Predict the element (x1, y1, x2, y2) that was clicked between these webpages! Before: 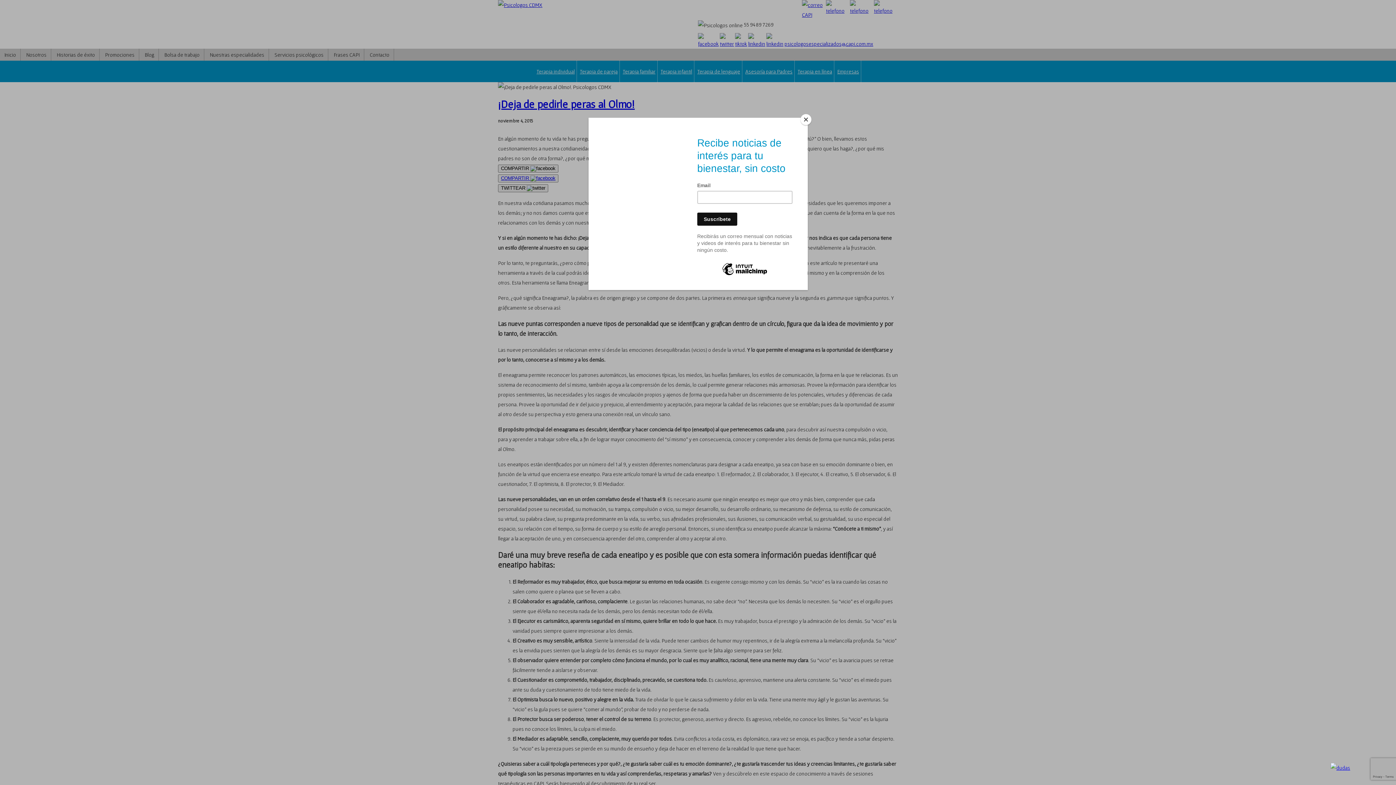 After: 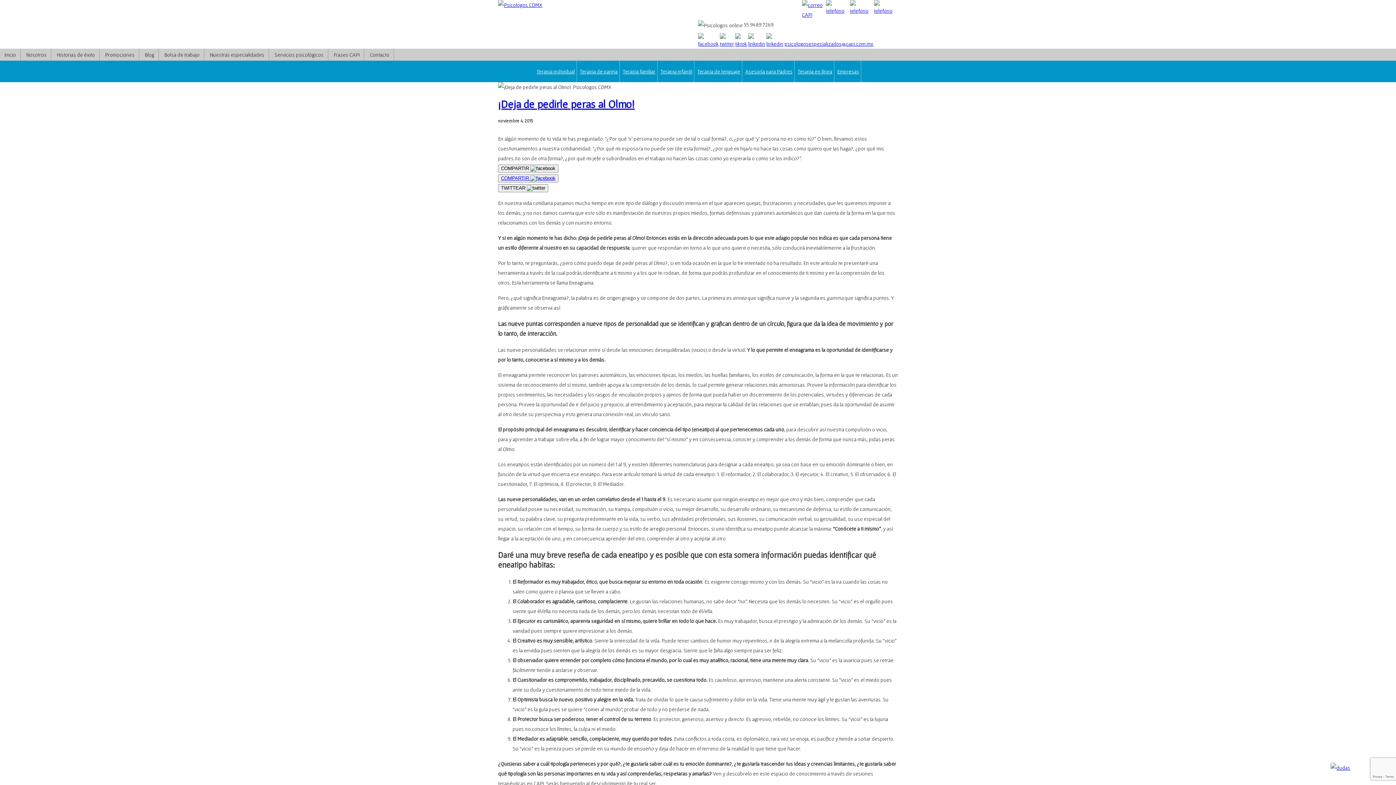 Action: label: Close bbox: (800, 114, 811, 125)